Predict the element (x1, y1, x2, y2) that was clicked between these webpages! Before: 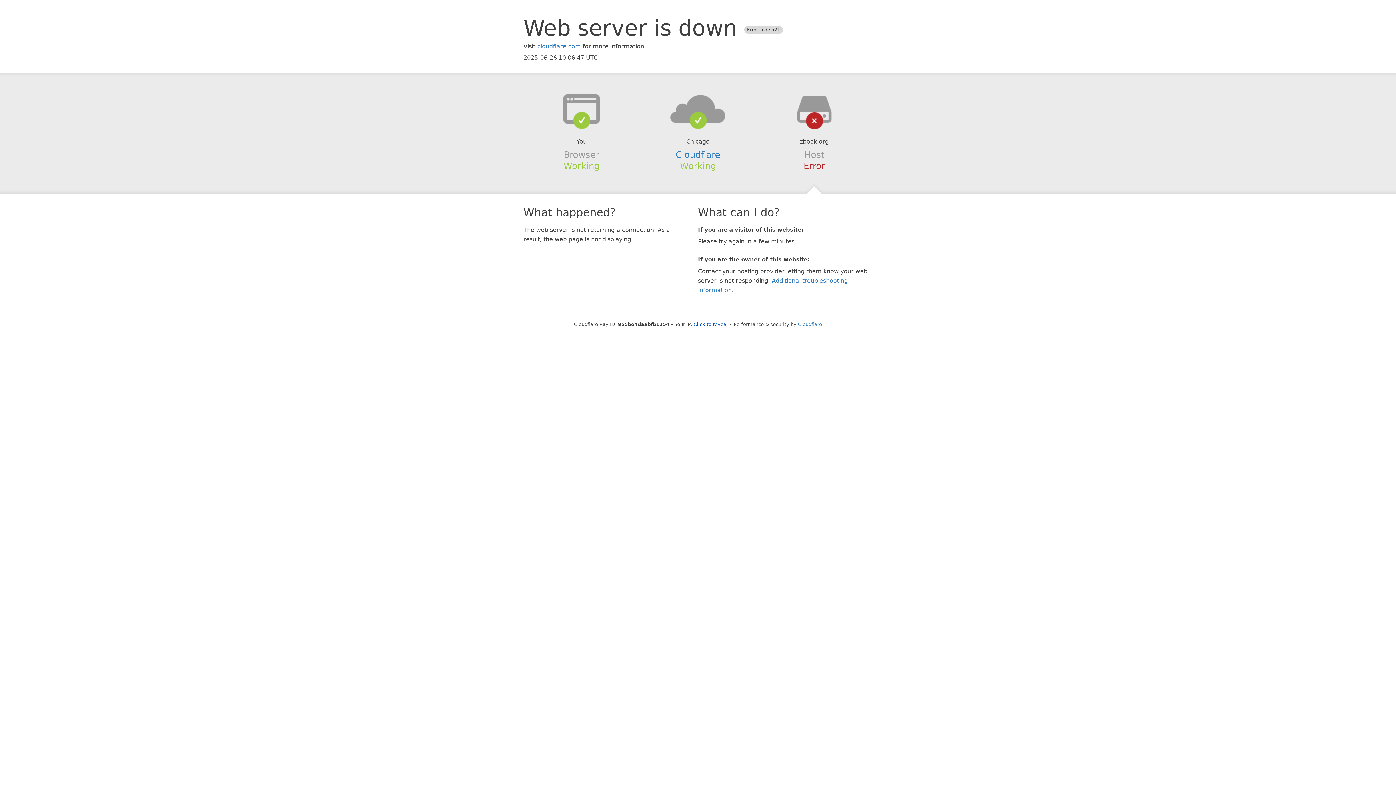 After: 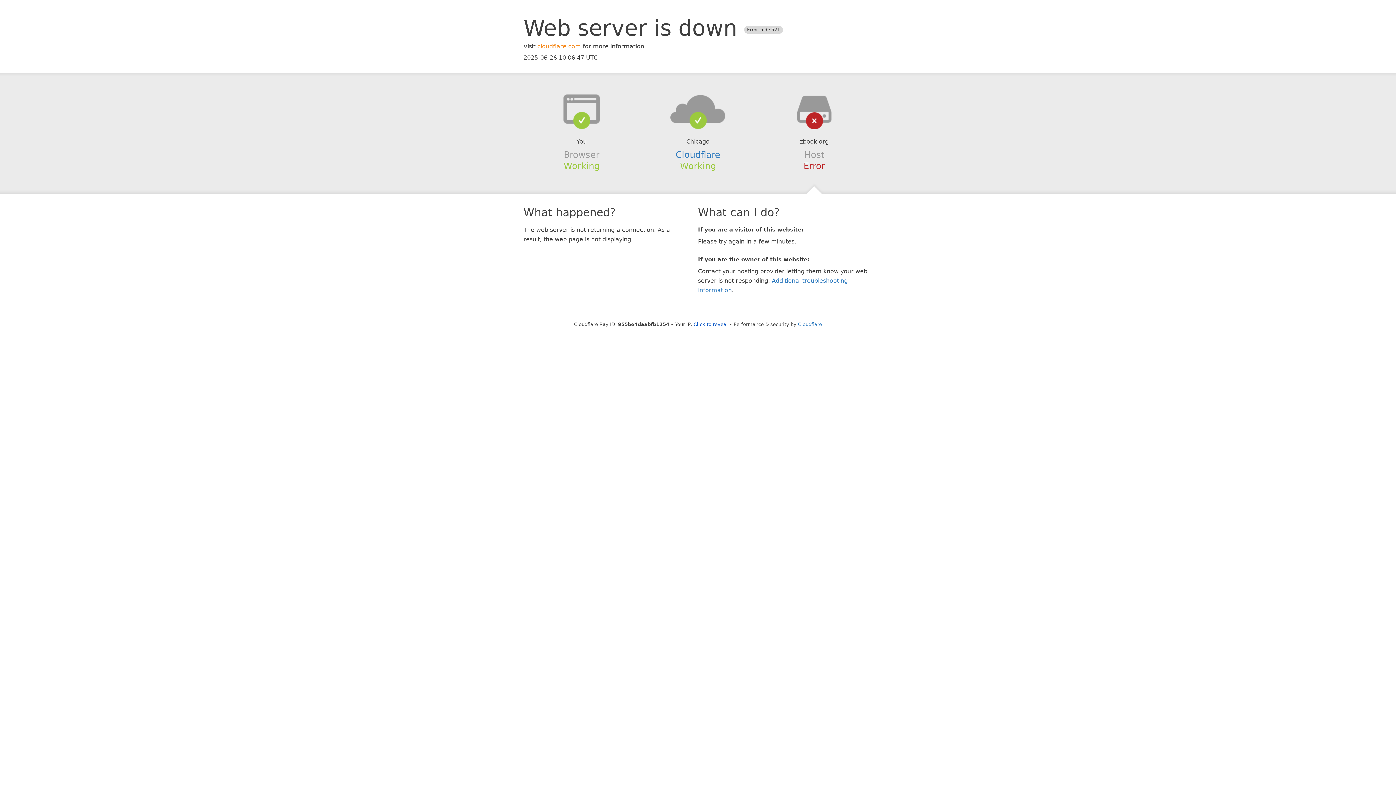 Action: bbox: (537, 42, 581, 49) label: cloudflare.com